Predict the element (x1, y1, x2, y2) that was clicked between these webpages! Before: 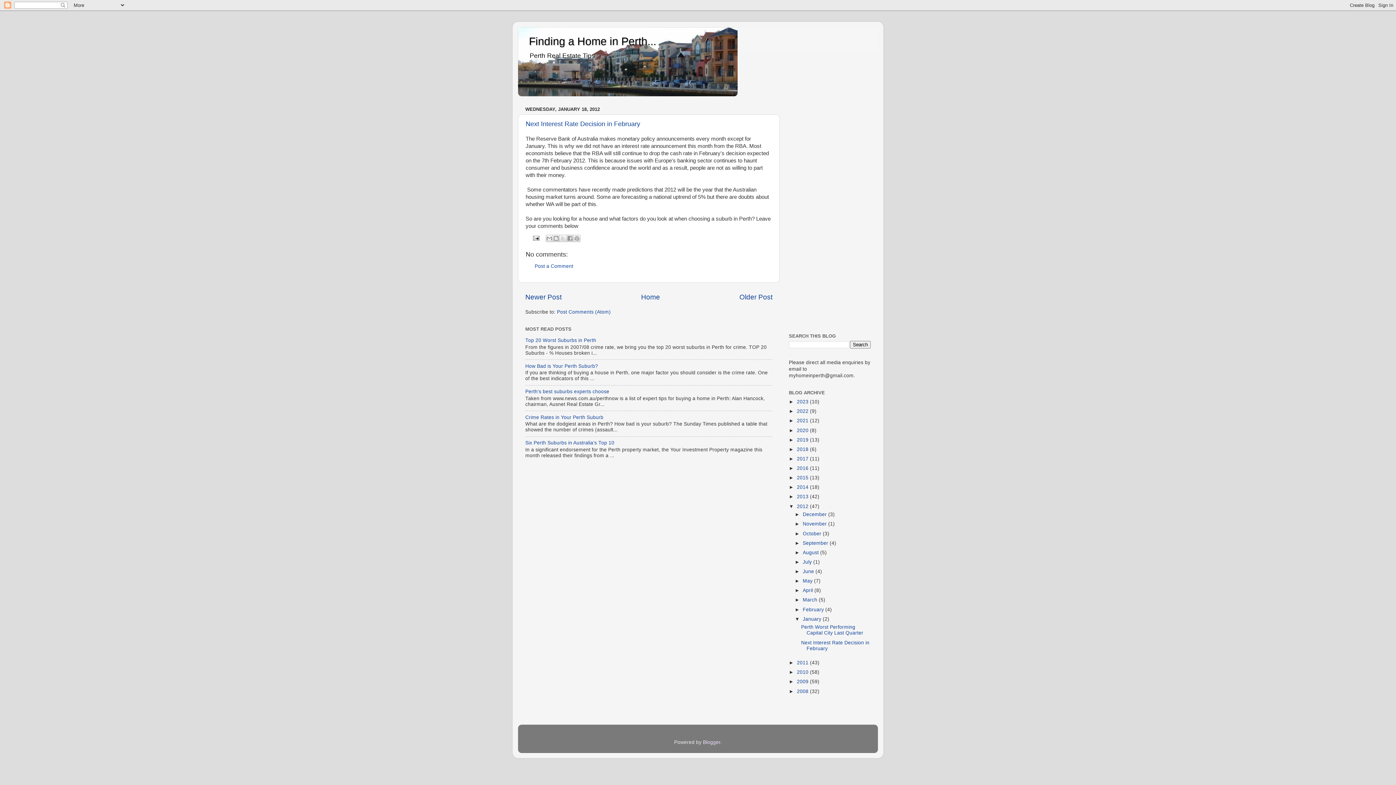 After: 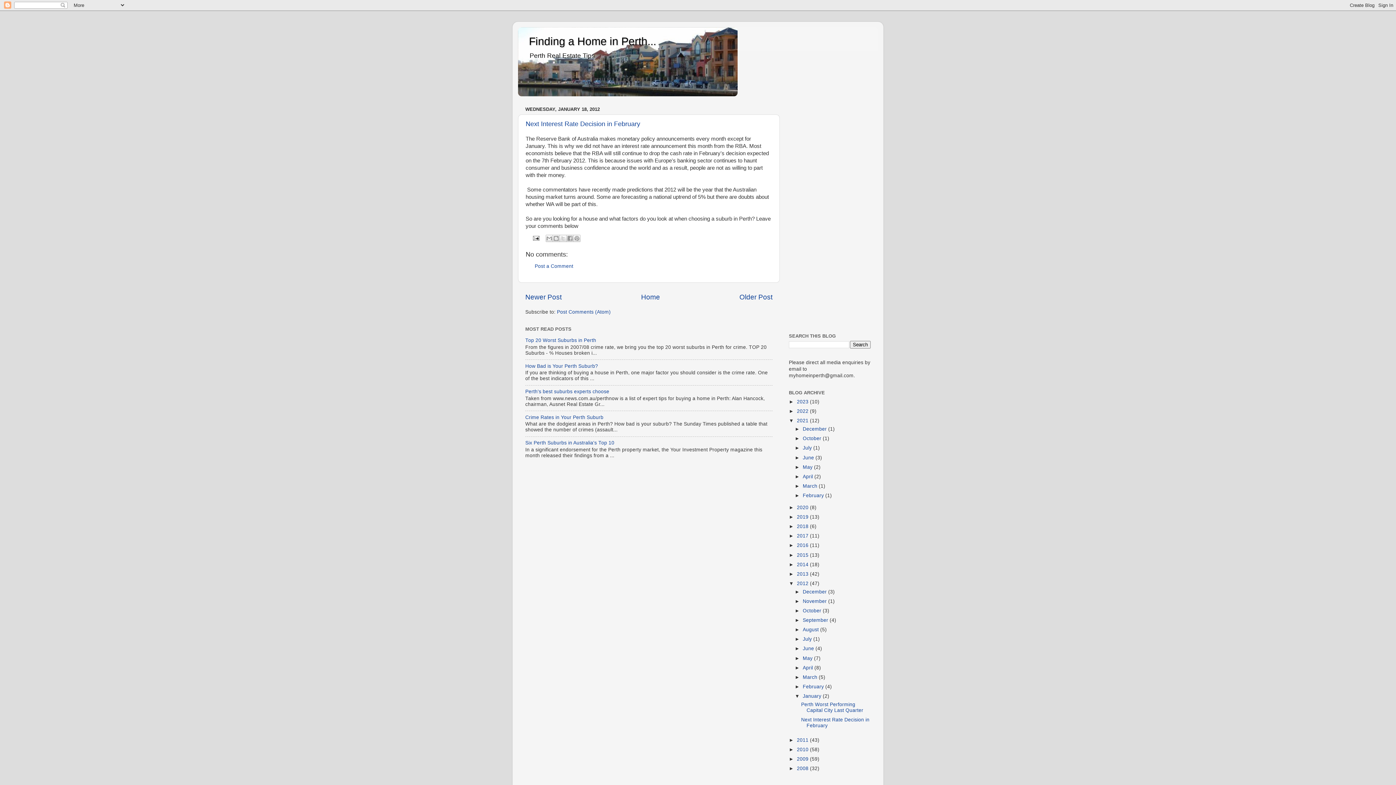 Action: bbox: (789, 418, 797, 423) label: ►  